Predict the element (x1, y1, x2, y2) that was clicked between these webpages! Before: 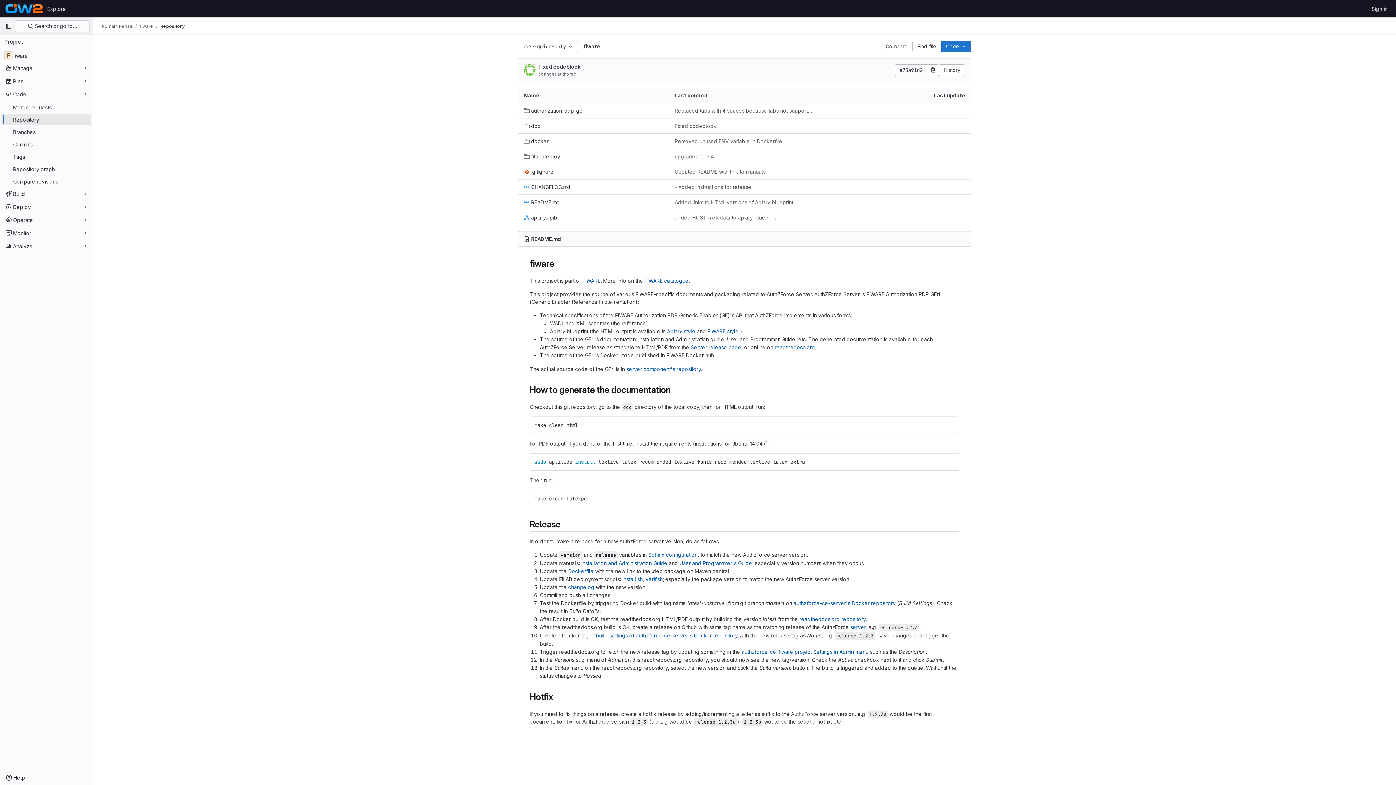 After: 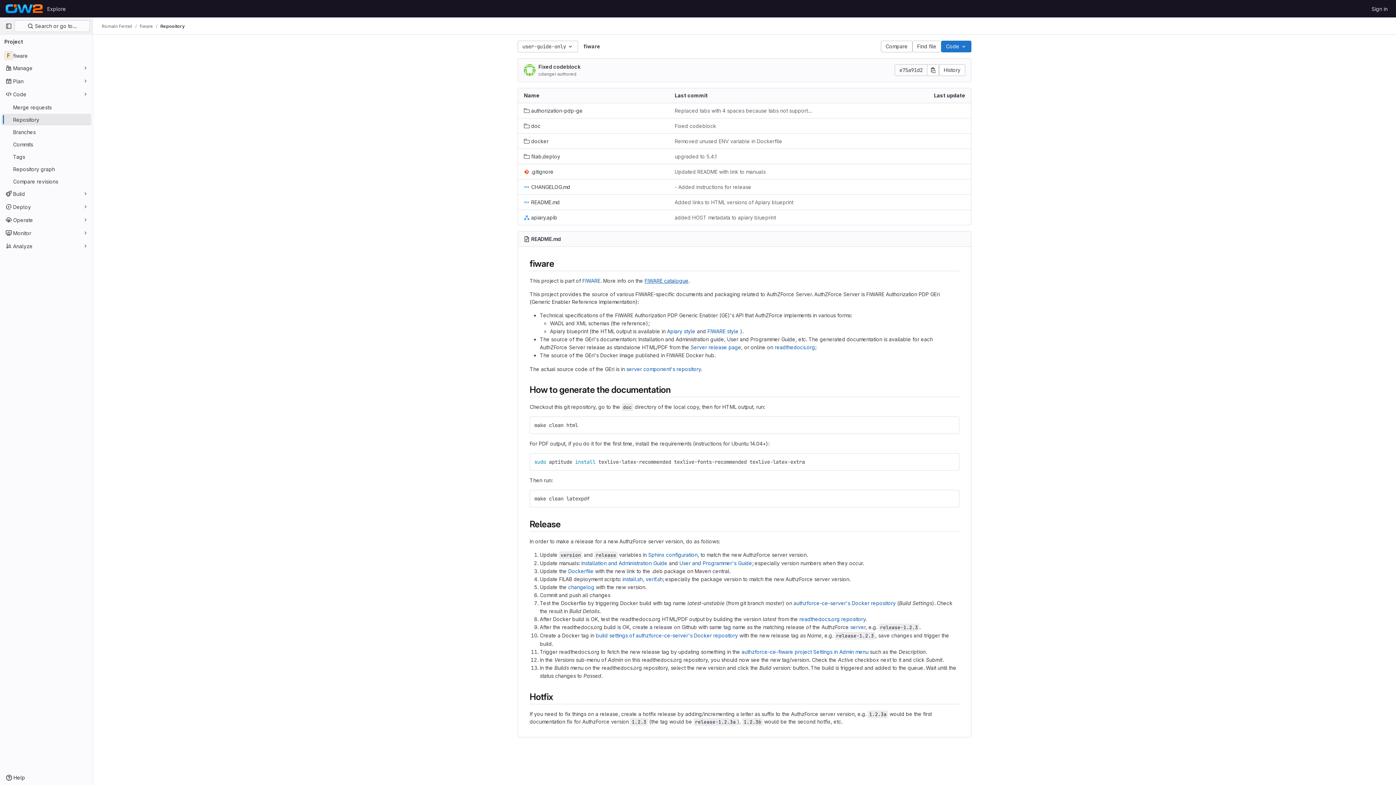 Action: label: FIWARE catalogue bbox: (644, 277, 688, 284)